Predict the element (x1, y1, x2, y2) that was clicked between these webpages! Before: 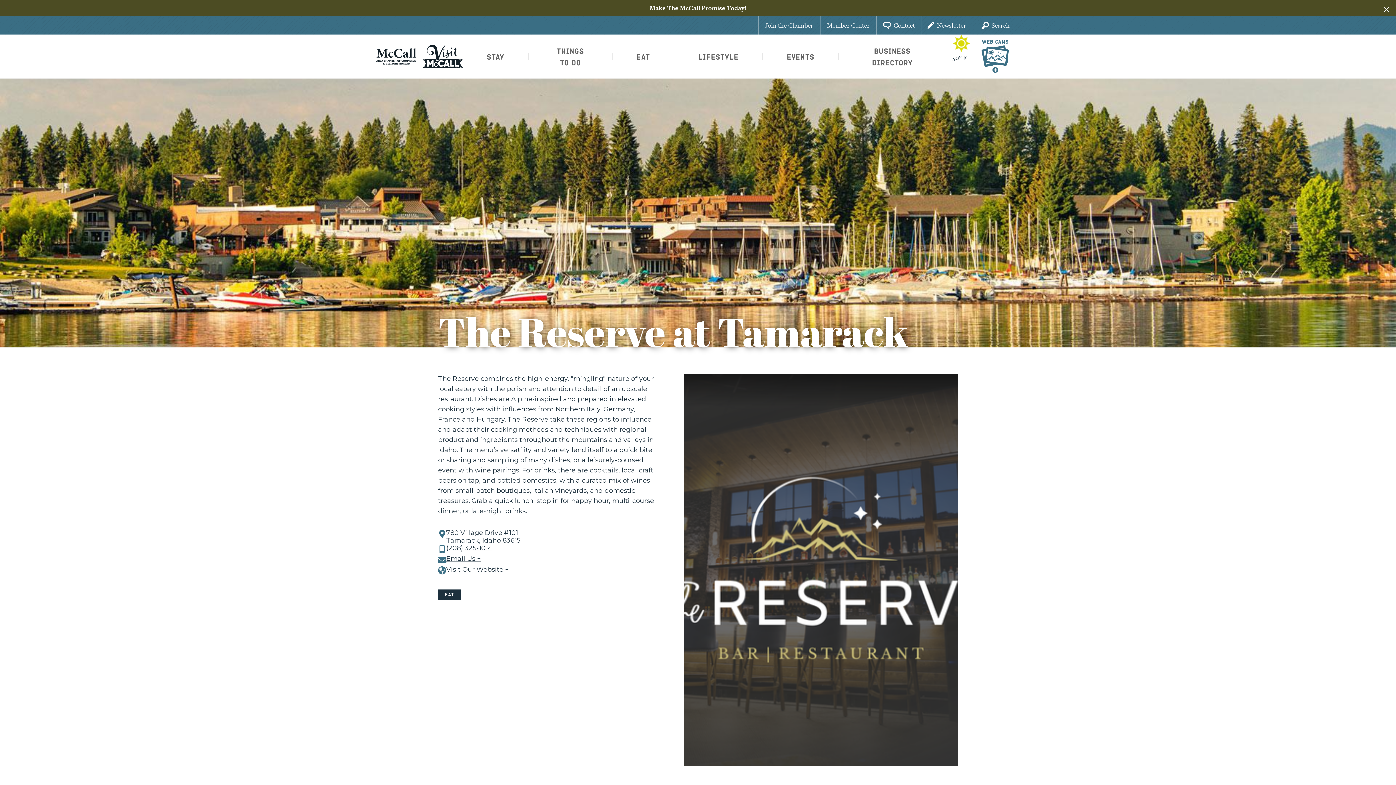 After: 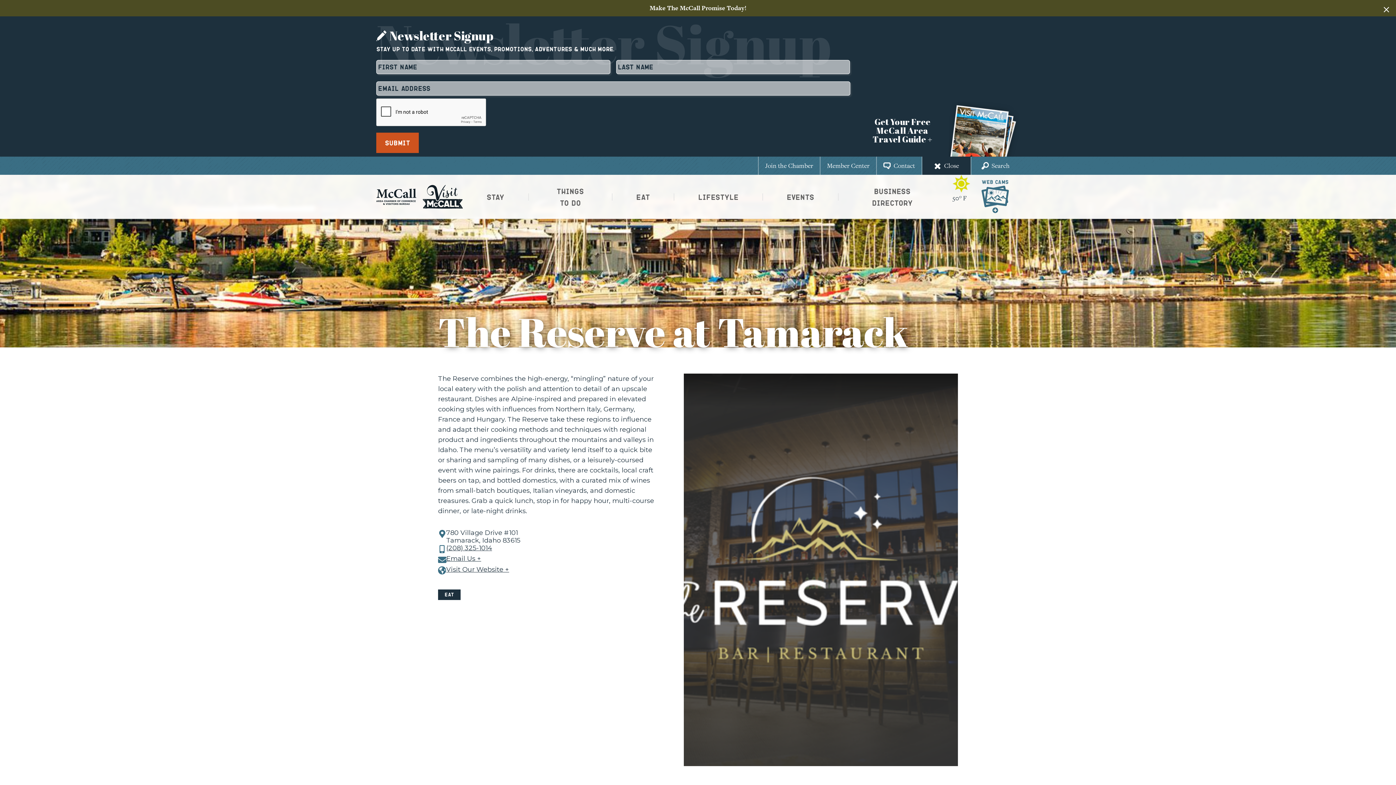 Action: label: Newsletter bbox: (921, 16, 970, 34)